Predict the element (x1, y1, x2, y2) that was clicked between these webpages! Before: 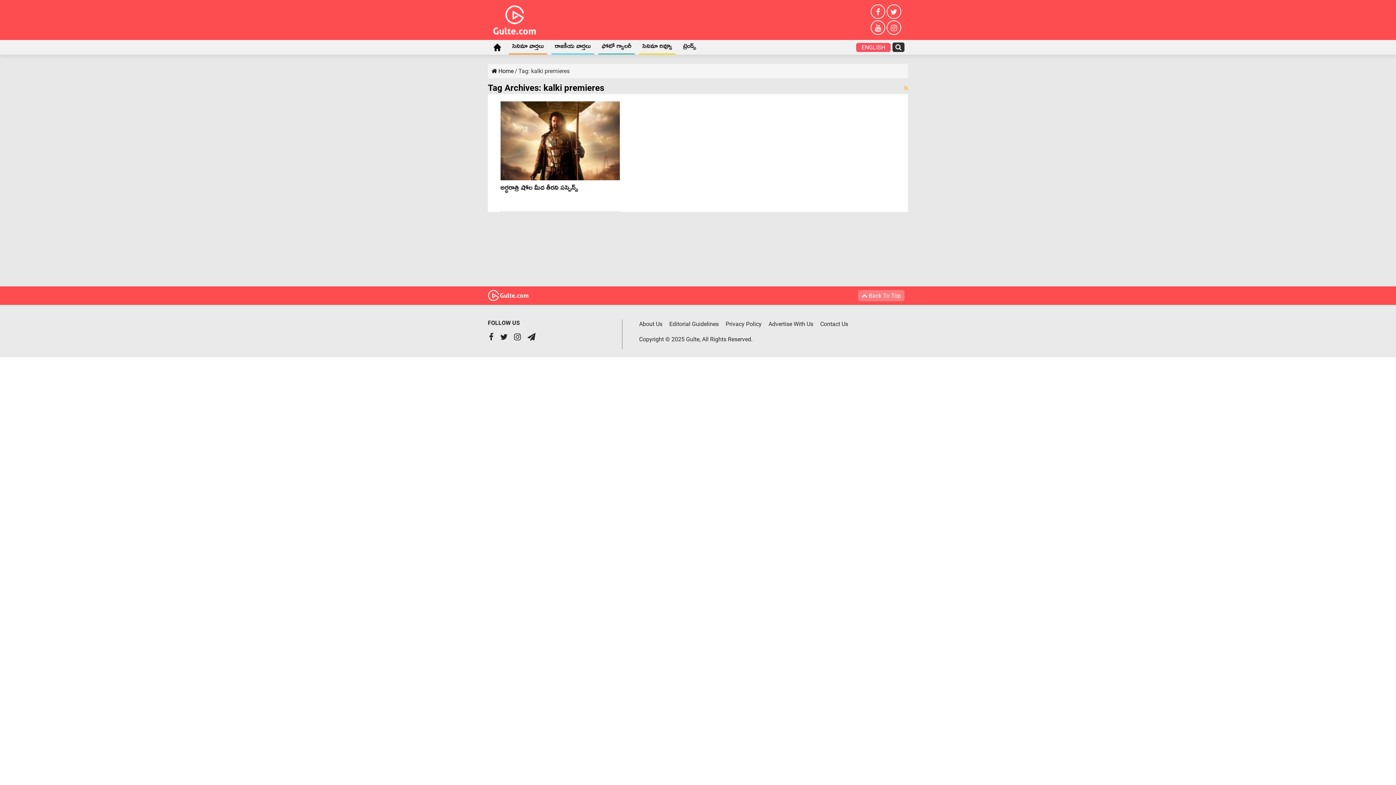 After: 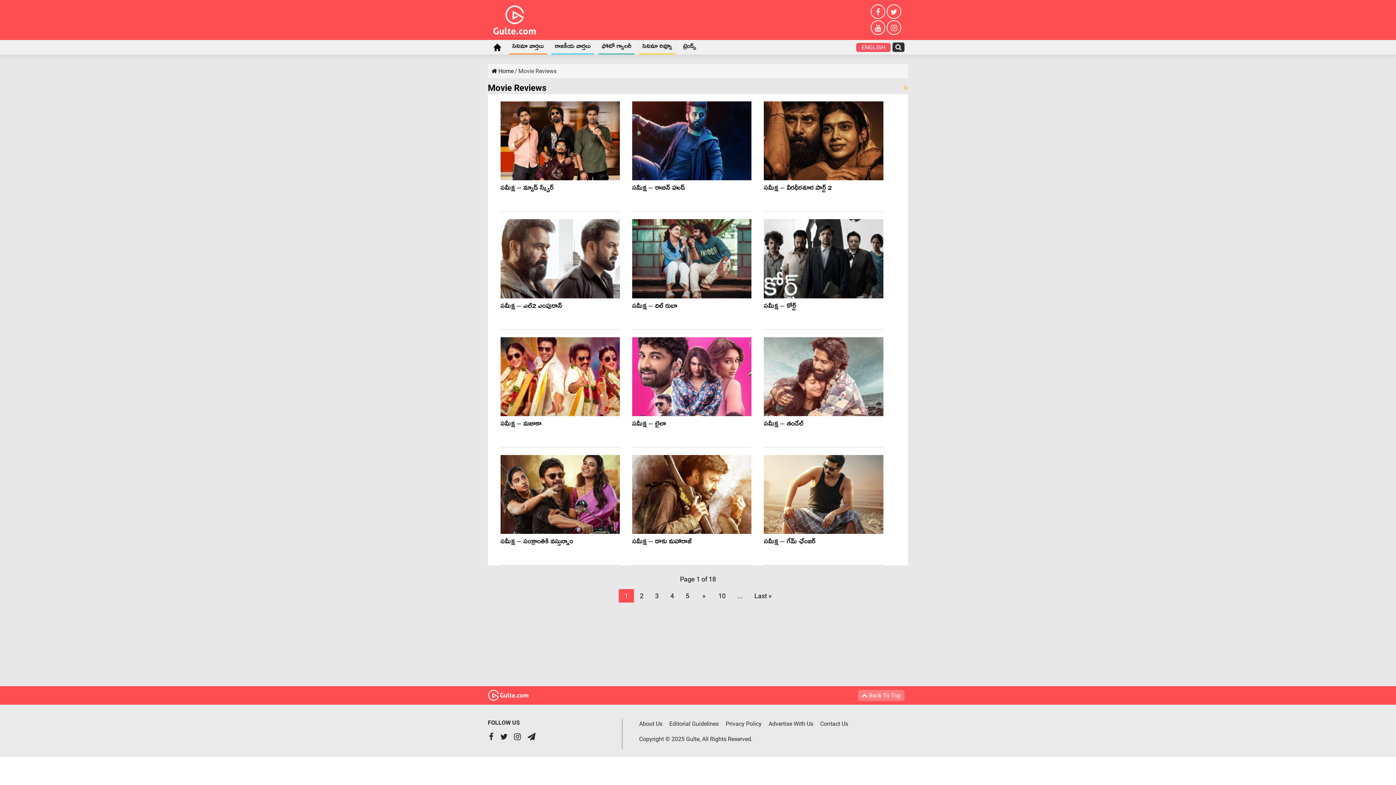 Action: label: సినిమా రివ్యూ bbox: (637, 40, 677, 54)